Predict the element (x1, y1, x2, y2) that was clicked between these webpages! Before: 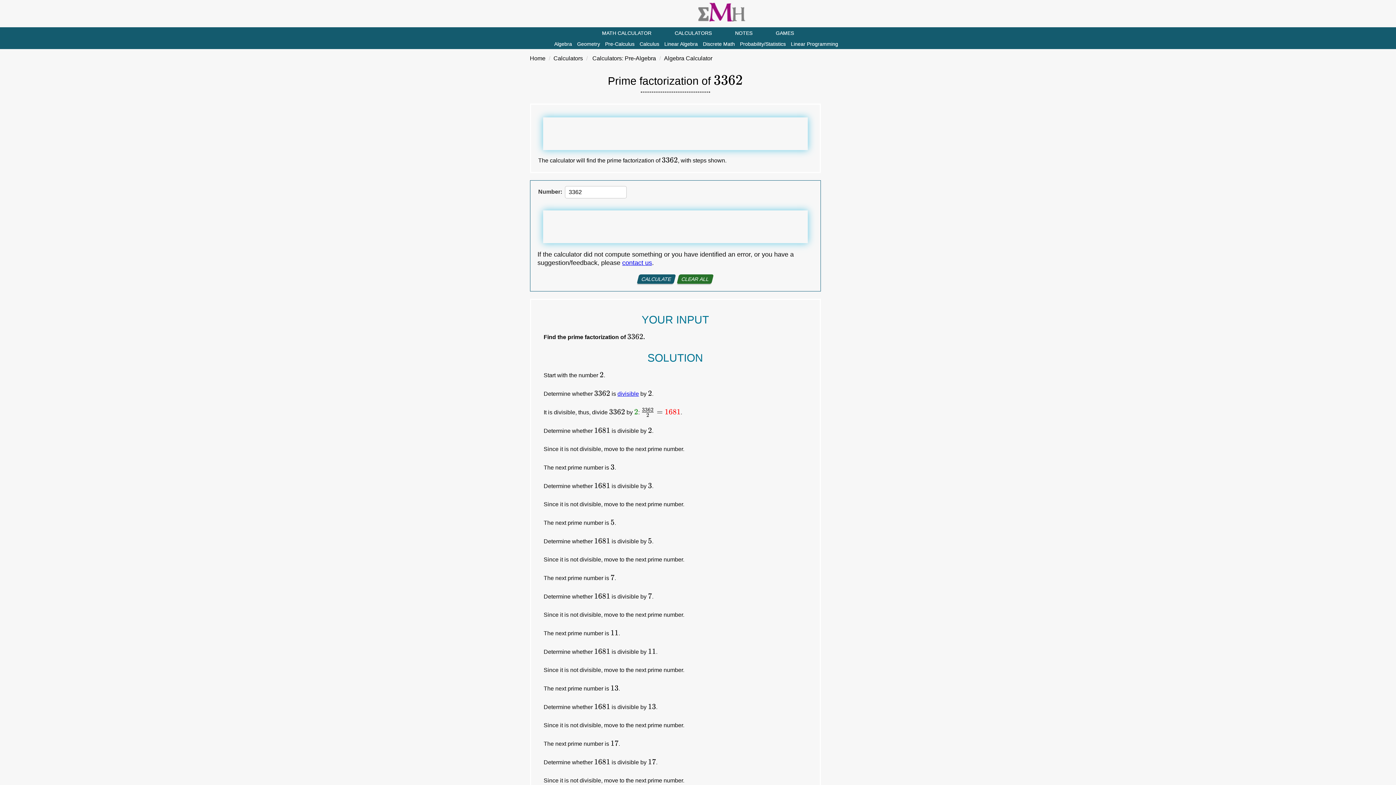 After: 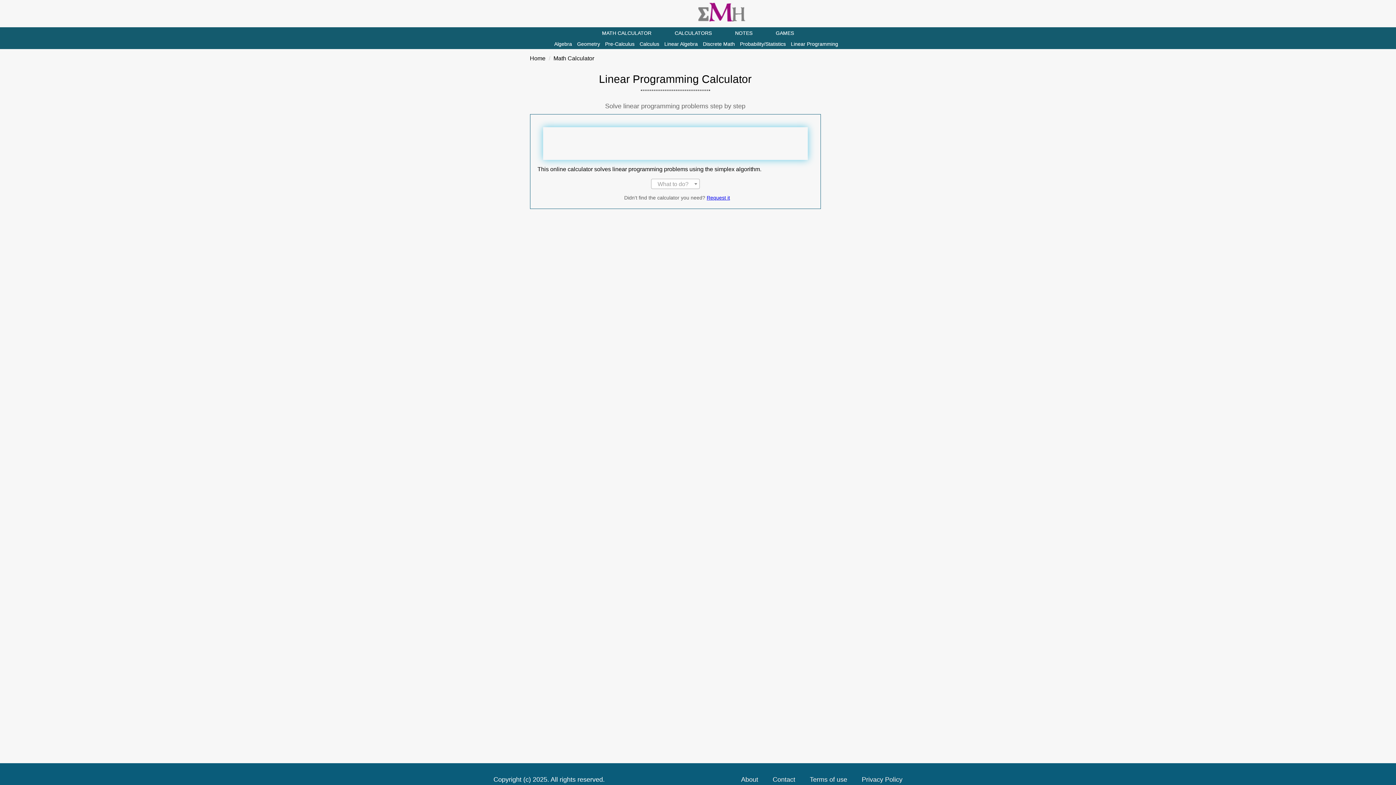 Action: label: Linear Programming bbox: (791, 38, 838, 49)